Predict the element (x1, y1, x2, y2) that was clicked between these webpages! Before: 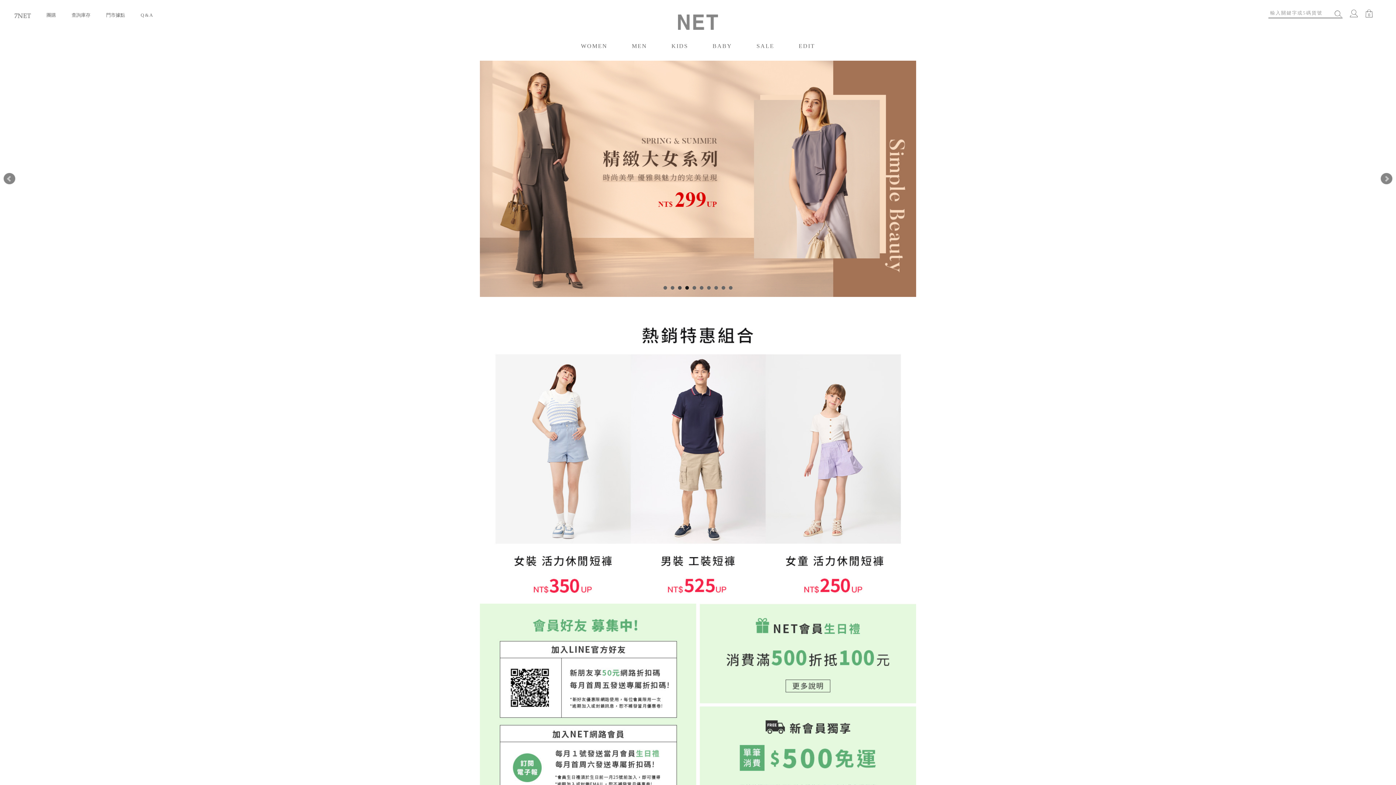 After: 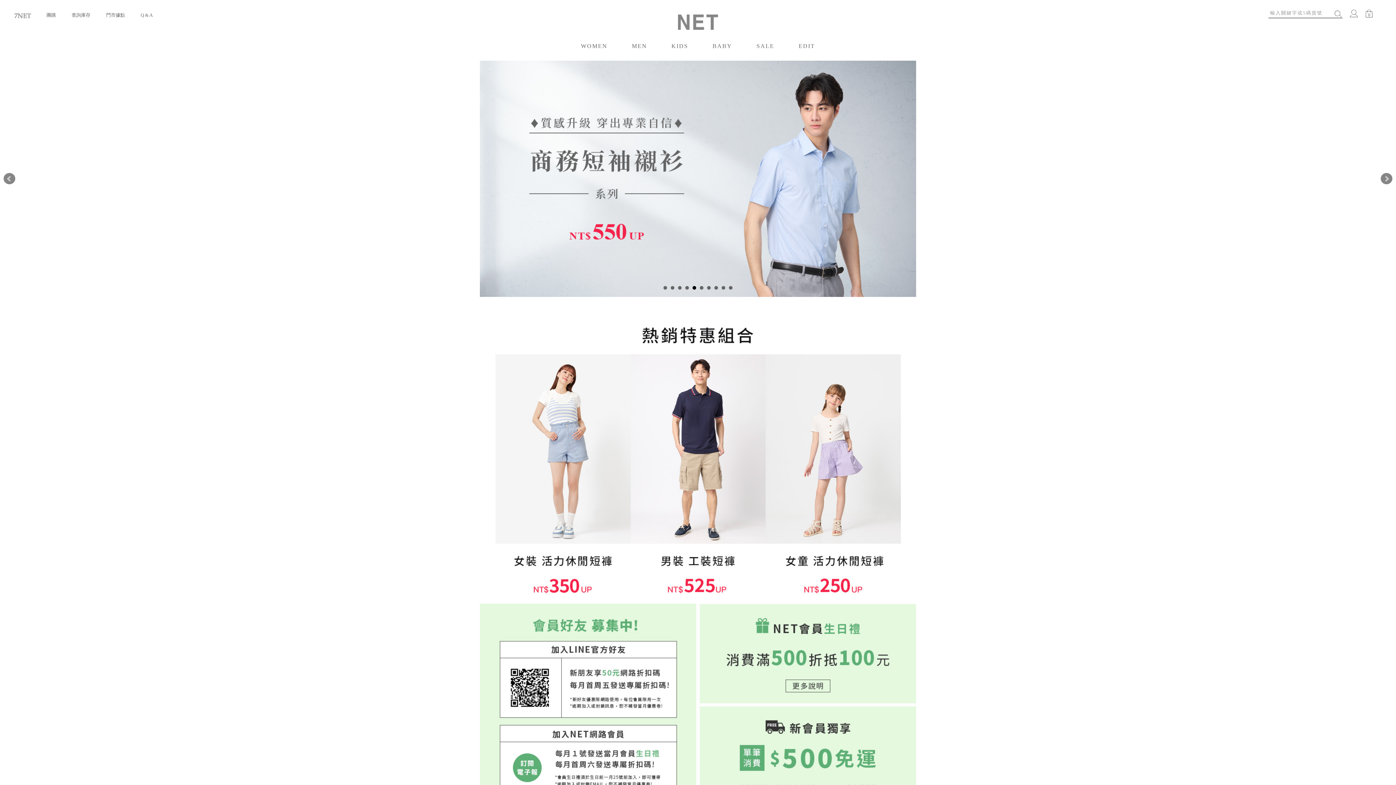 Action: bbox: (692, 286, 696, 289) label: 5